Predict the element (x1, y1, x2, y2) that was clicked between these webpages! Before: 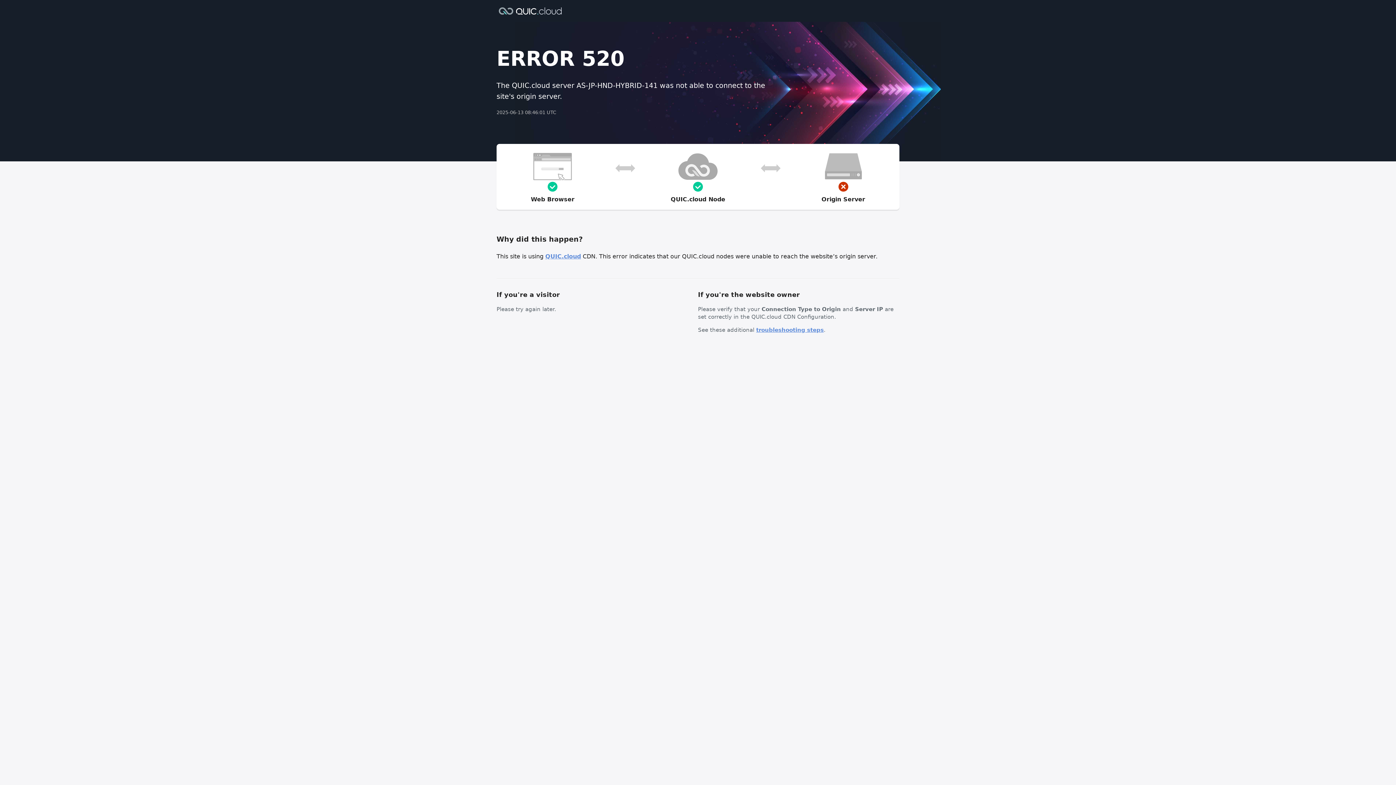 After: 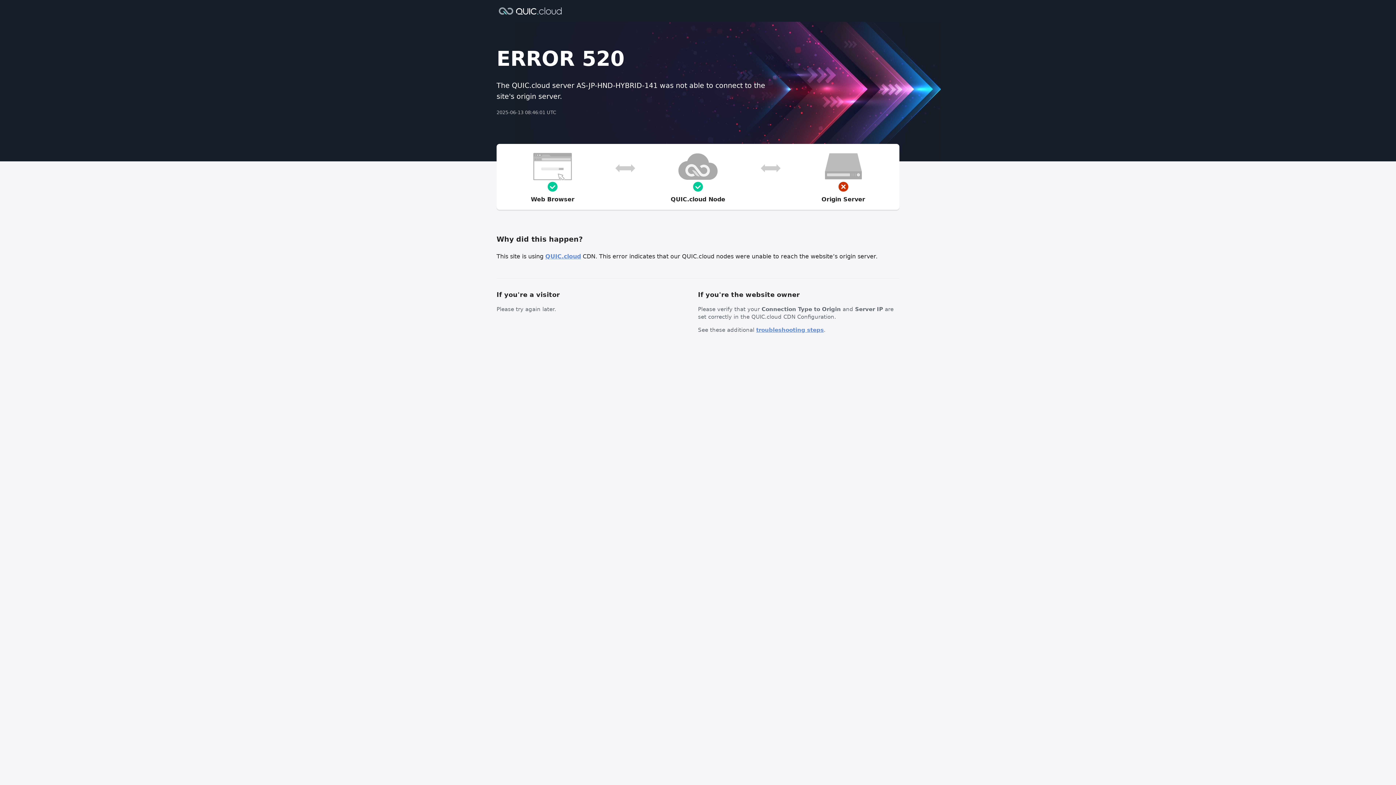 Action: label: troubleshooting steps bbox: (756, 326, 824, 333)